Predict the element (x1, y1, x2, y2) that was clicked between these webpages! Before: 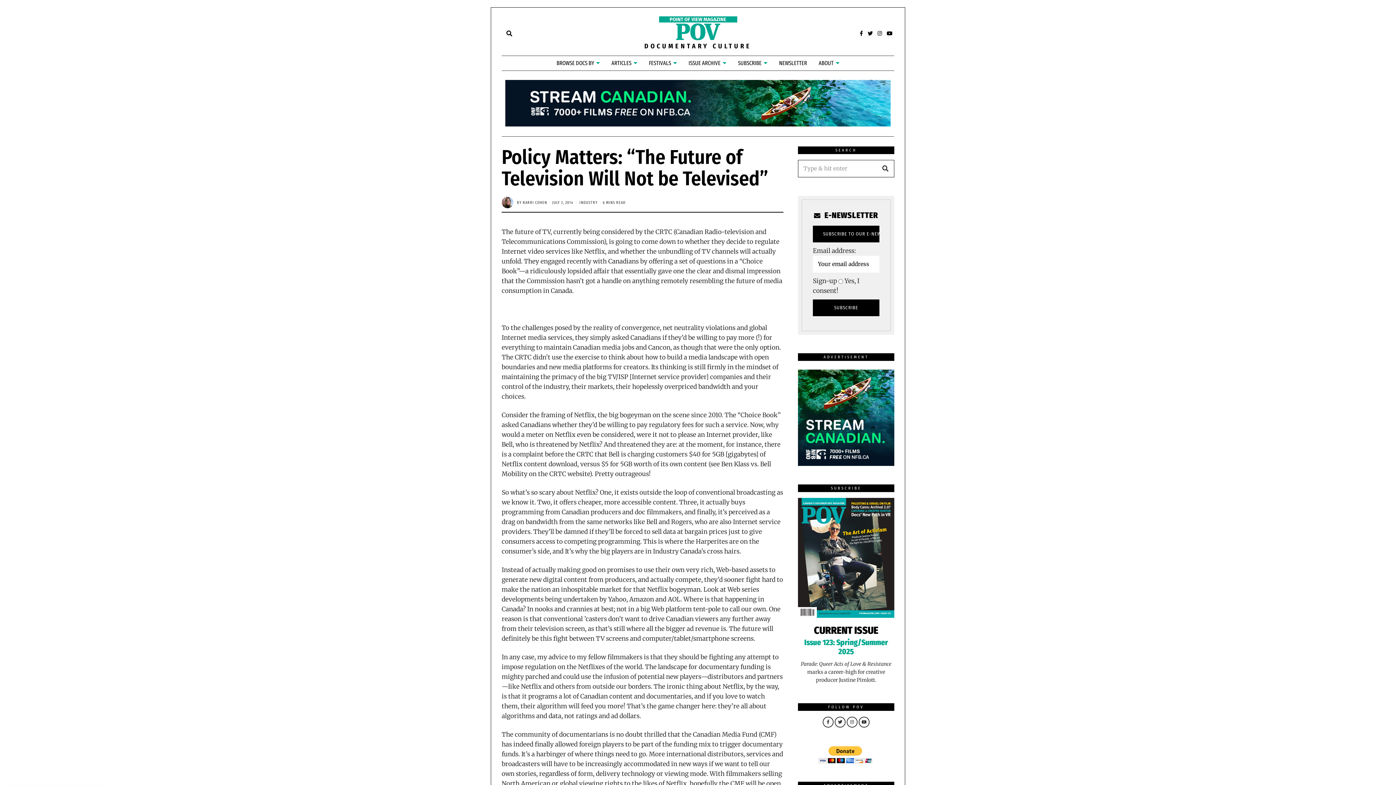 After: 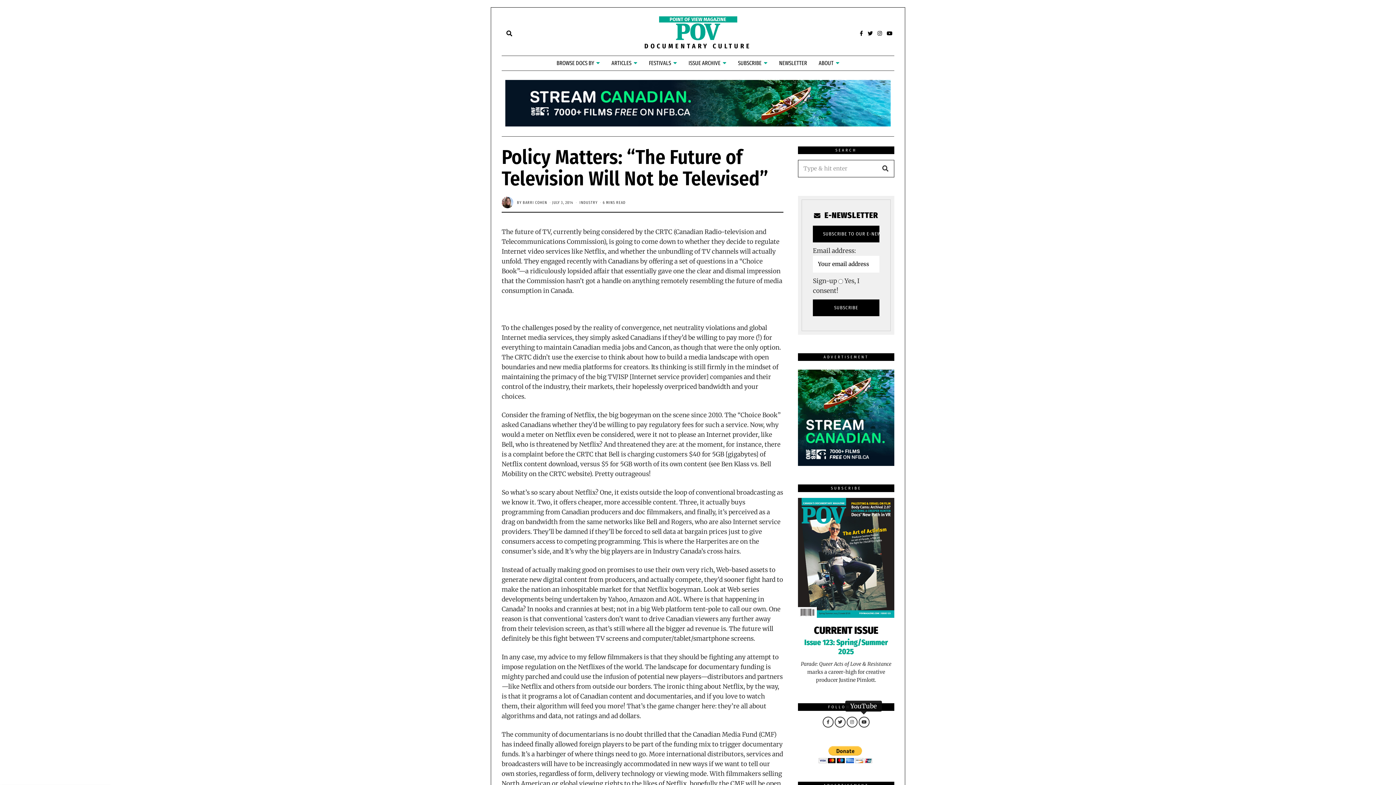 Action: bbox: (858, 717, 869, 727)